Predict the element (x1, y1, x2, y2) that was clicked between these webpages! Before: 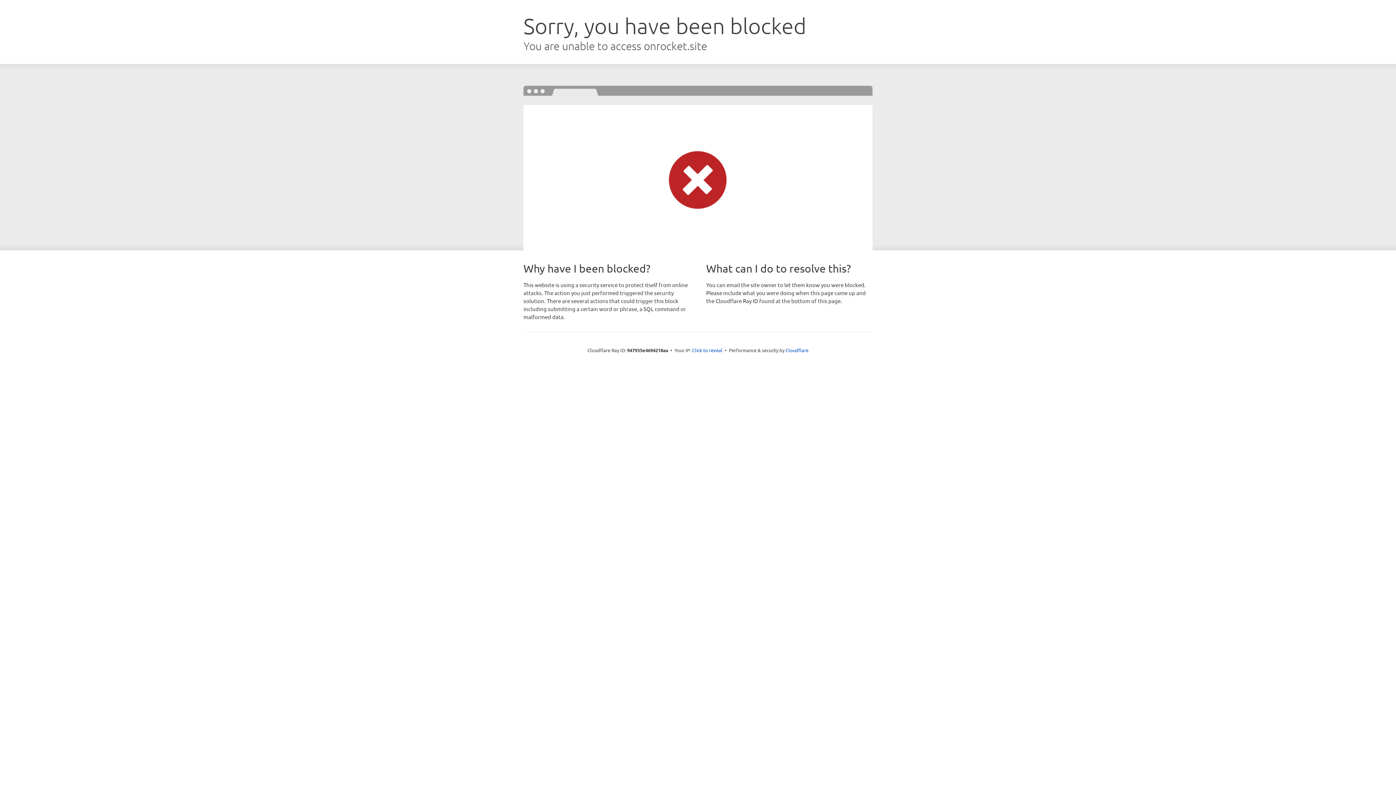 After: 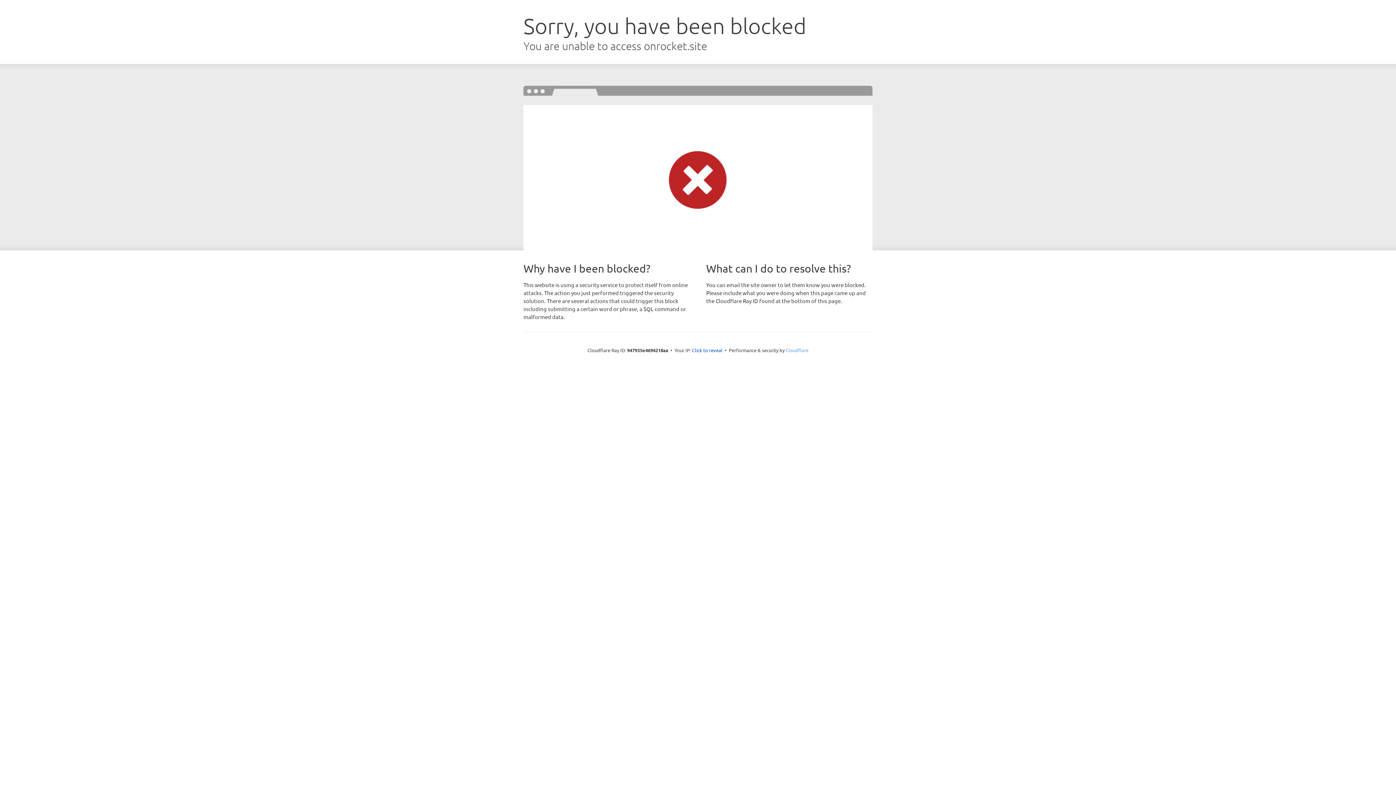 Action: bbox: (785, 347, 808, 353) label: Cloudflare